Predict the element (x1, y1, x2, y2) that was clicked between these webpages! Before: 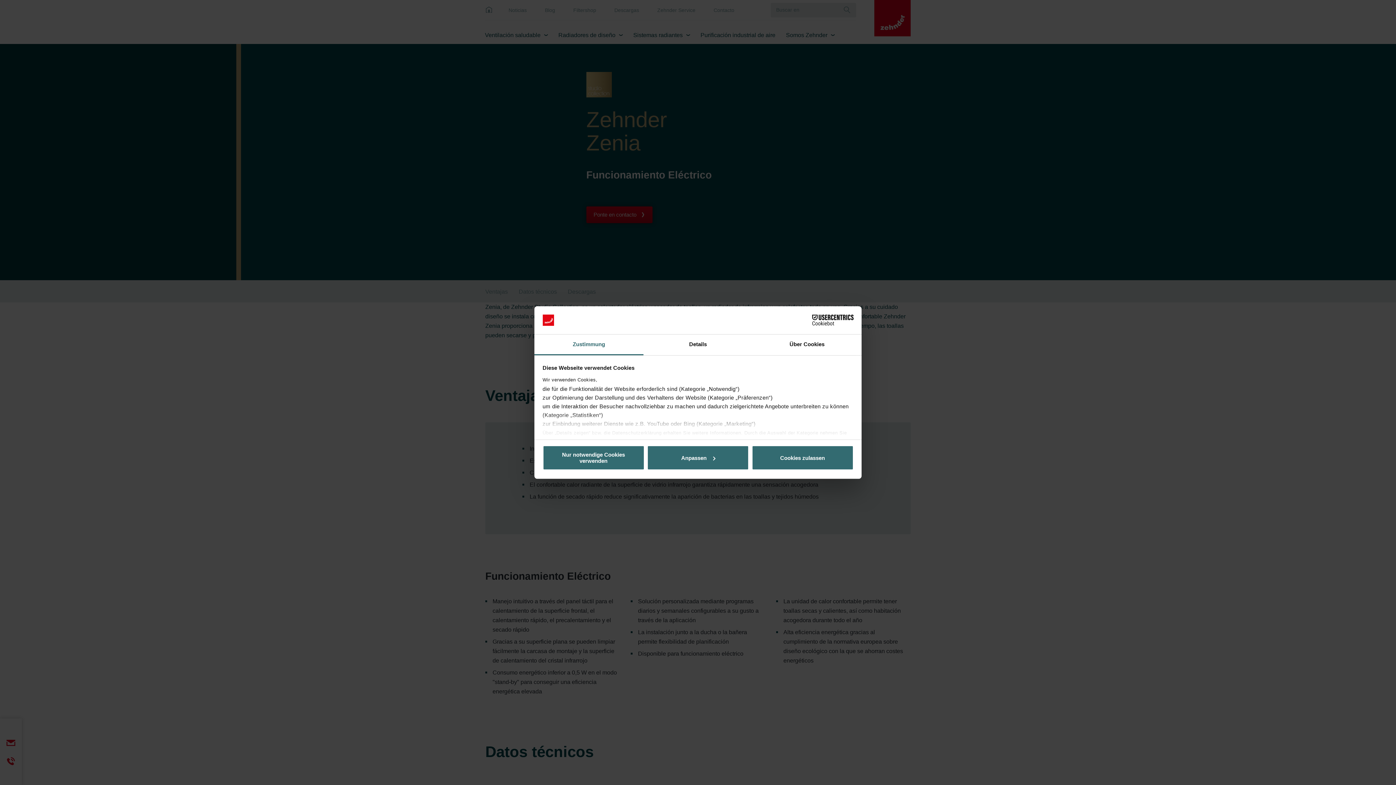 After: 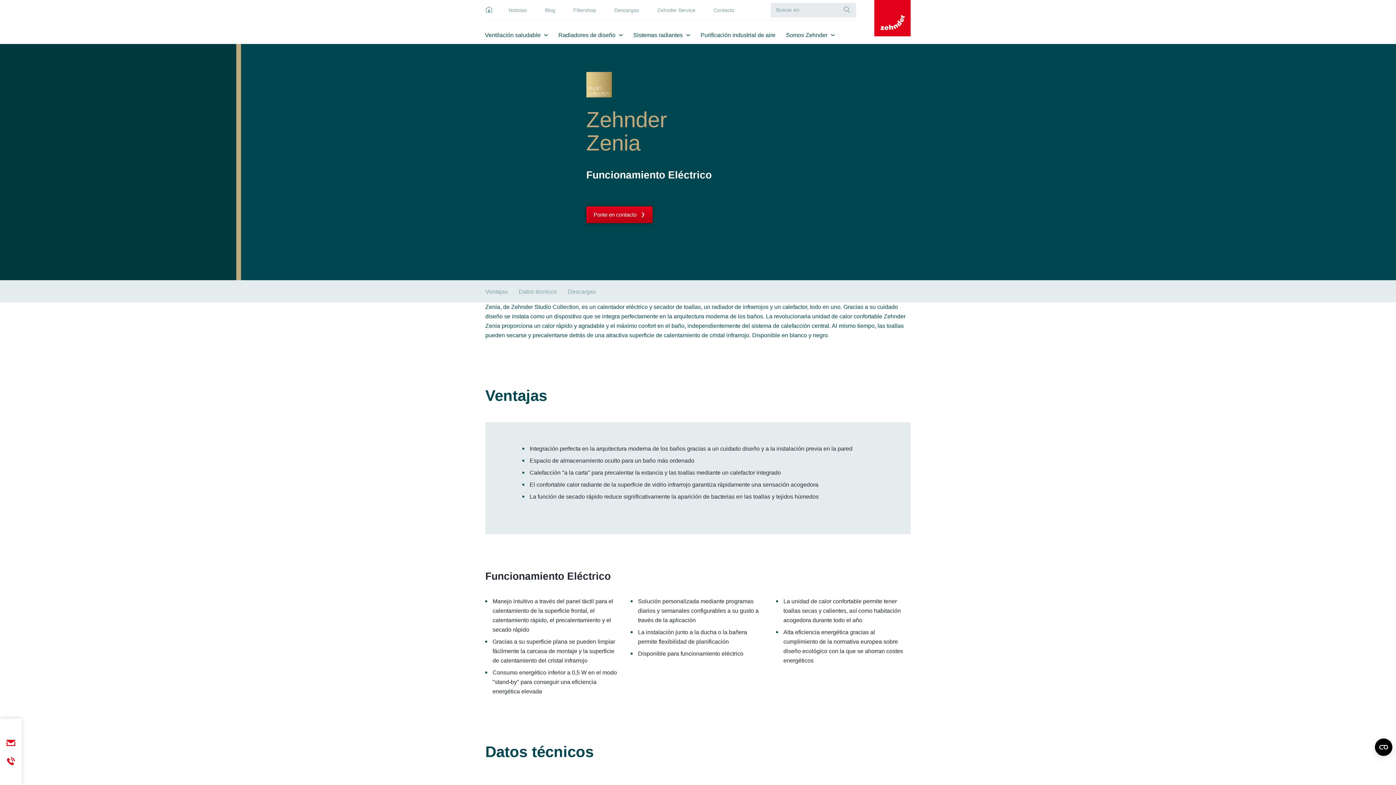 Action: bbox: (751, 445, 853, 470) label: Cookies zulassen